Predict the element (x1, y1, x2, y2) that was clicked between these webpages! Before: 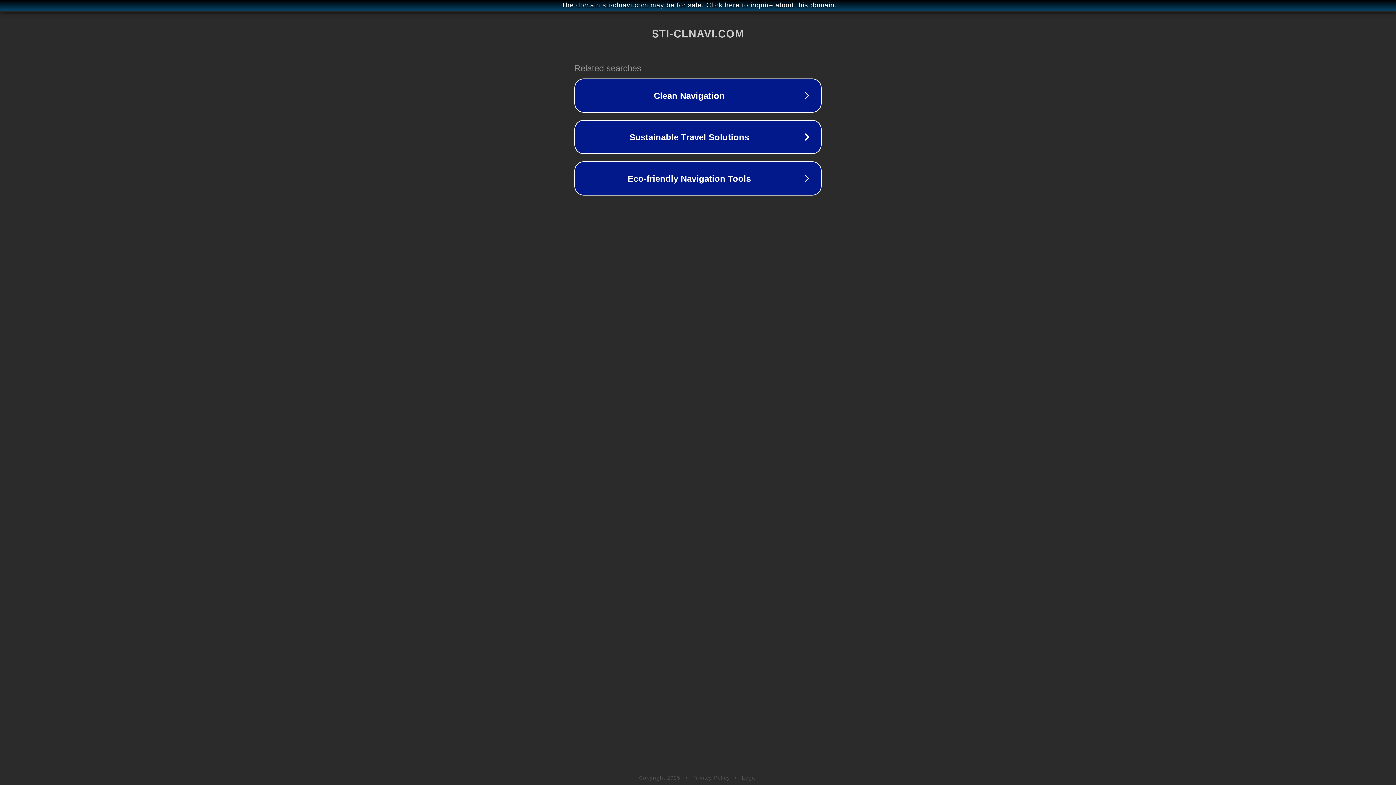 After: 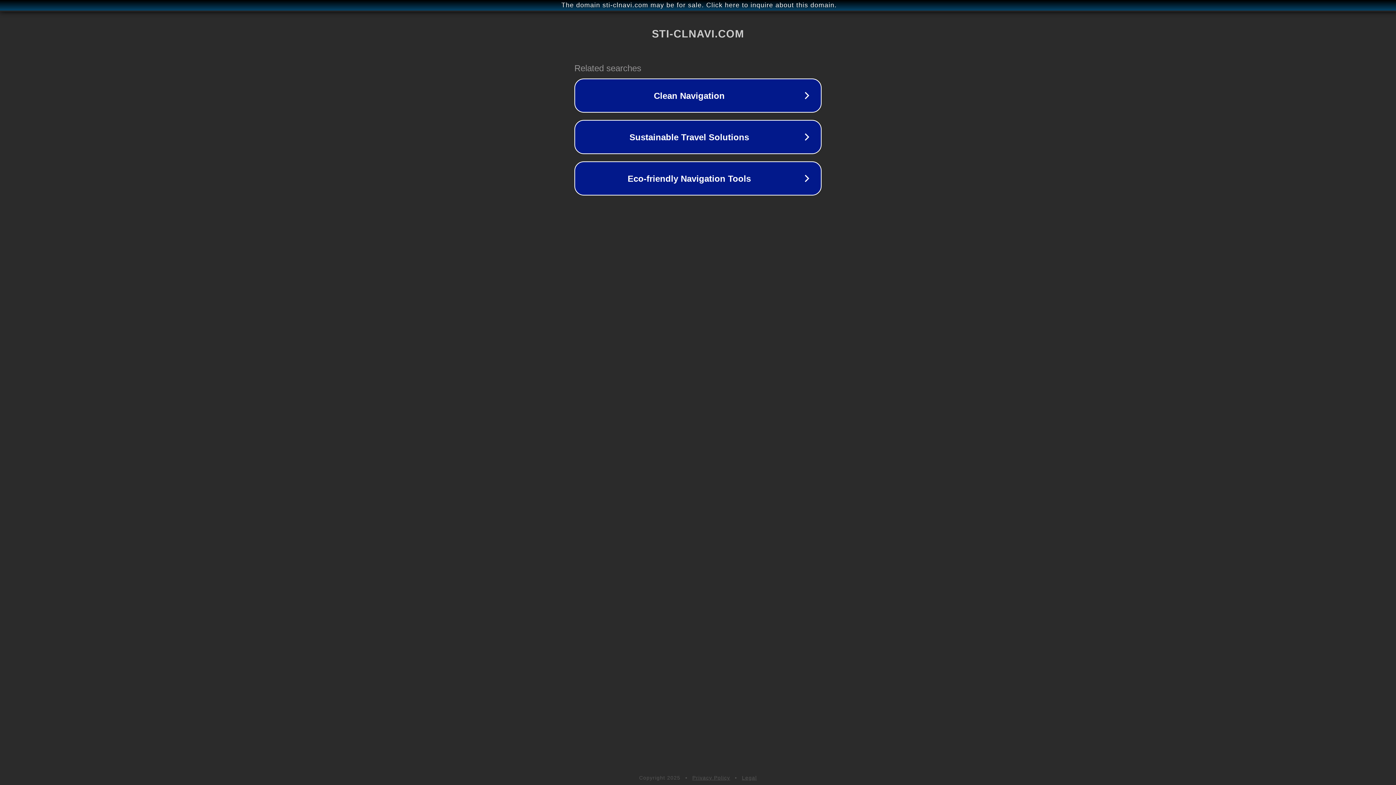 Action: label: Privacy Policy bbox: (692, 775, 730, 781)